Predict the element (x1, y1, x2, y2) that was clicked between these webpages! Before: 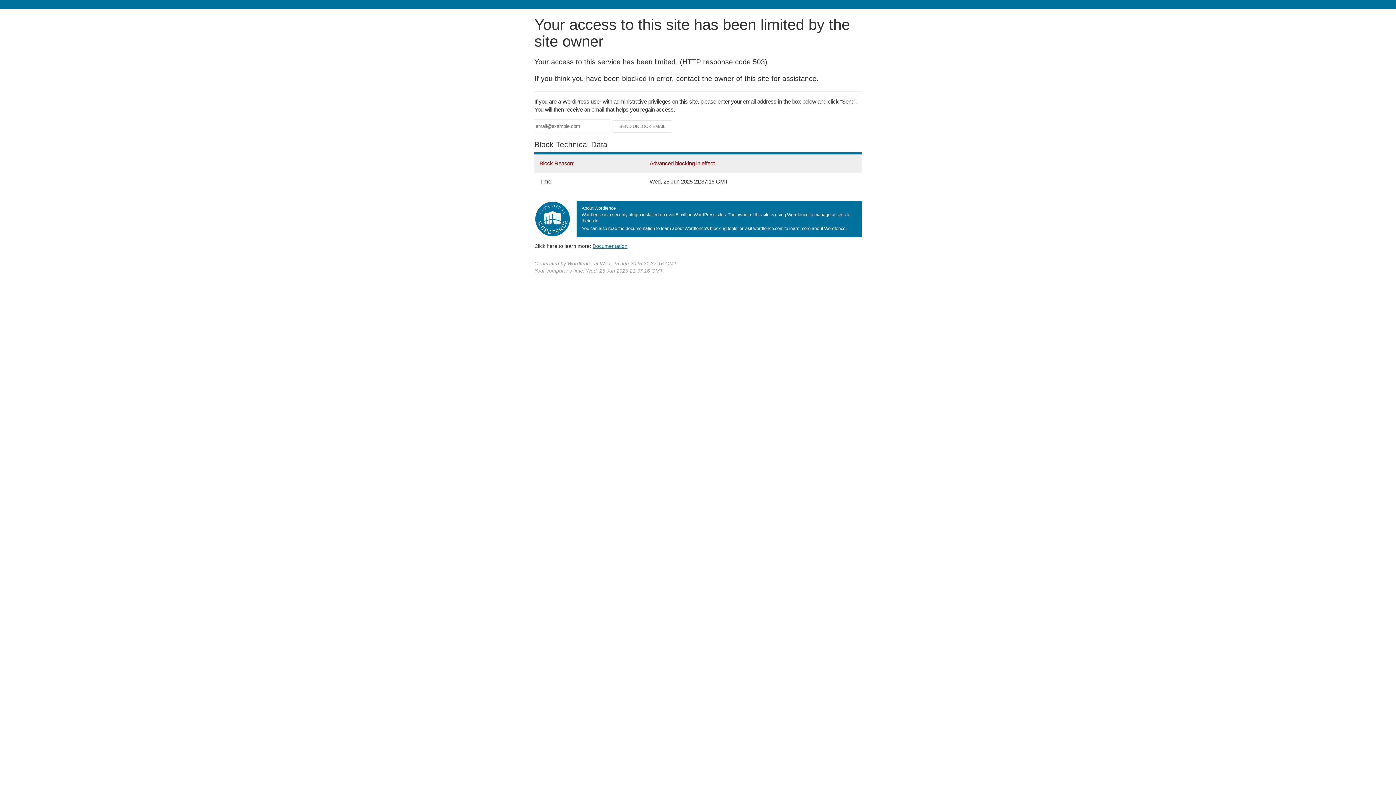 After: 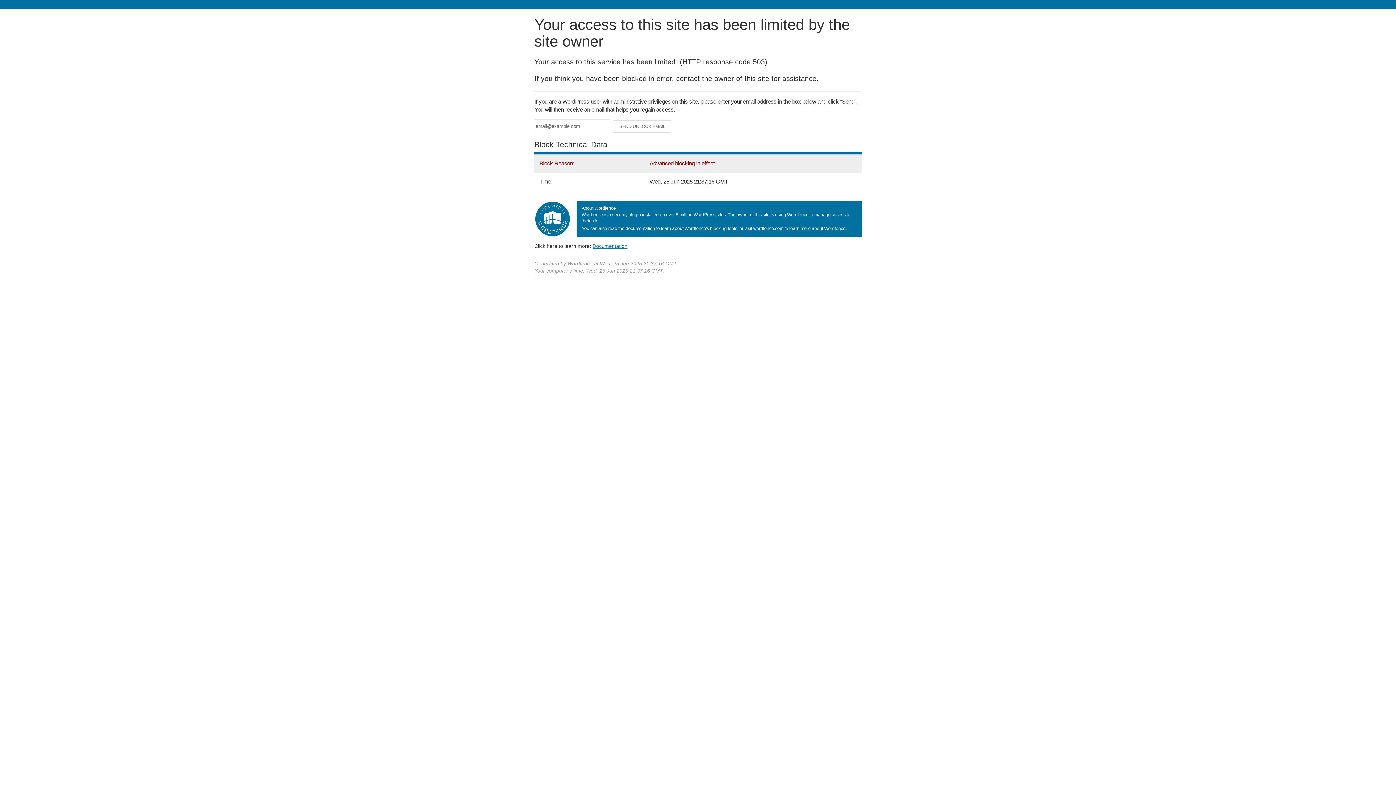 Action: bbox: (592, 243, 627, 248) label: Documentation